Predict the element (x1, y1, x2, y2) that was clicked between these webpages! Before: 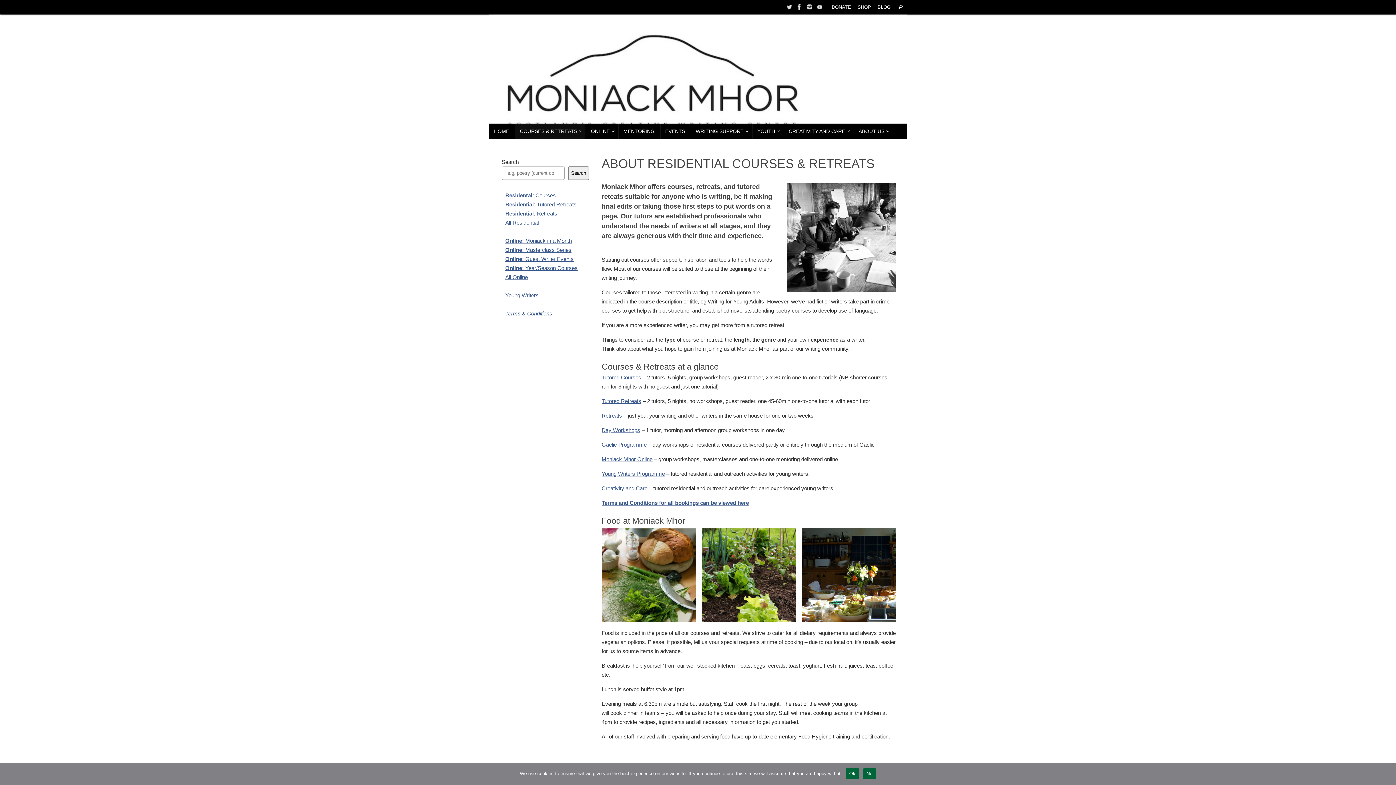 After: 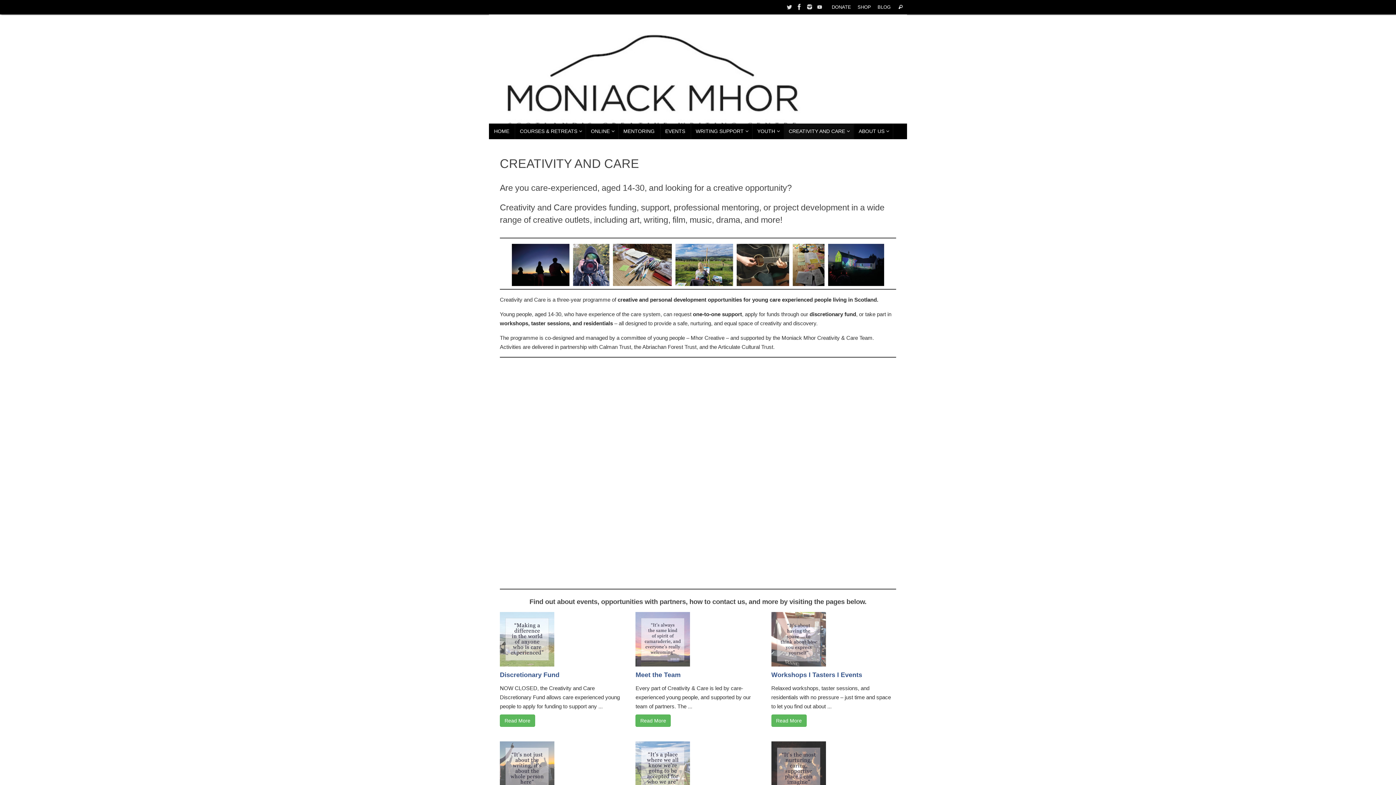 Action: bbox: (601, 485, 647, 491) label: Creativity and Care